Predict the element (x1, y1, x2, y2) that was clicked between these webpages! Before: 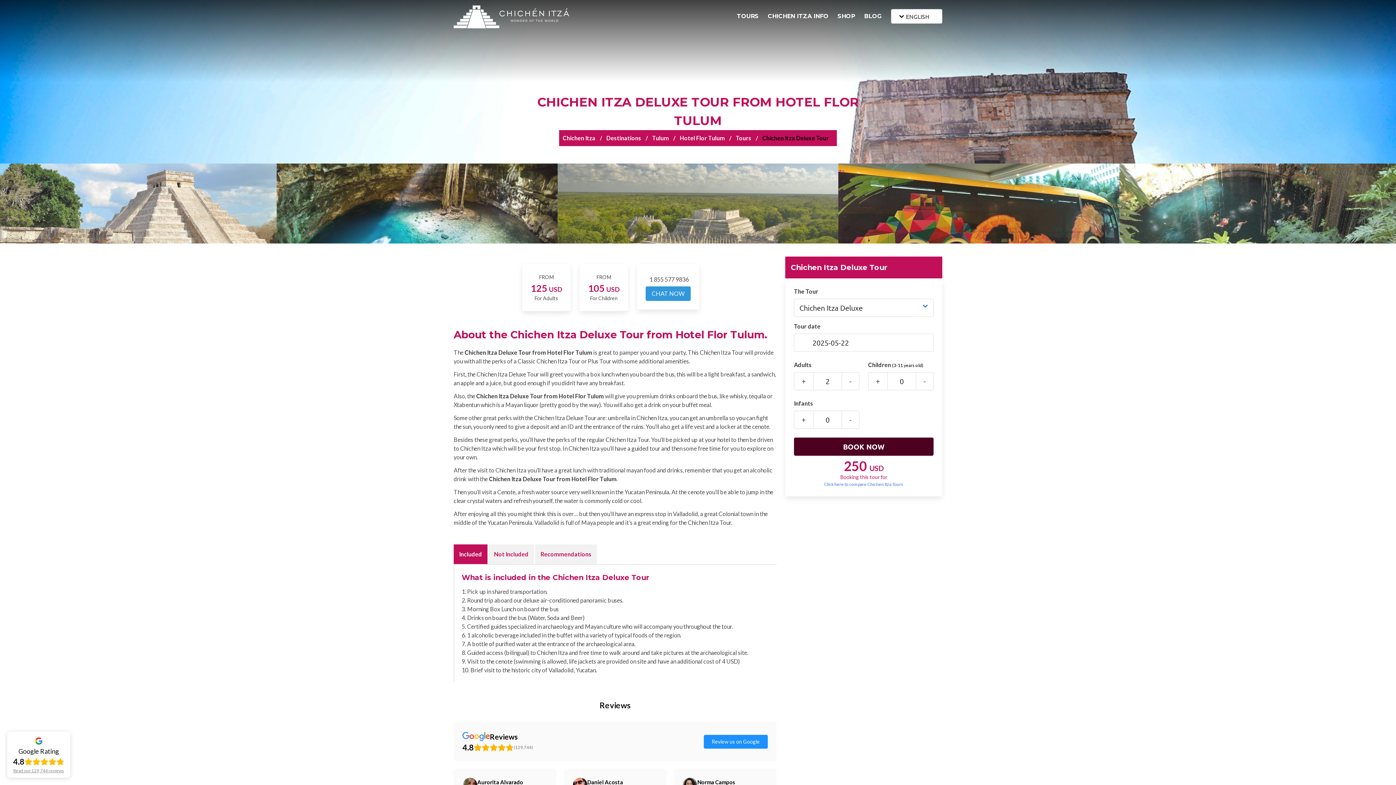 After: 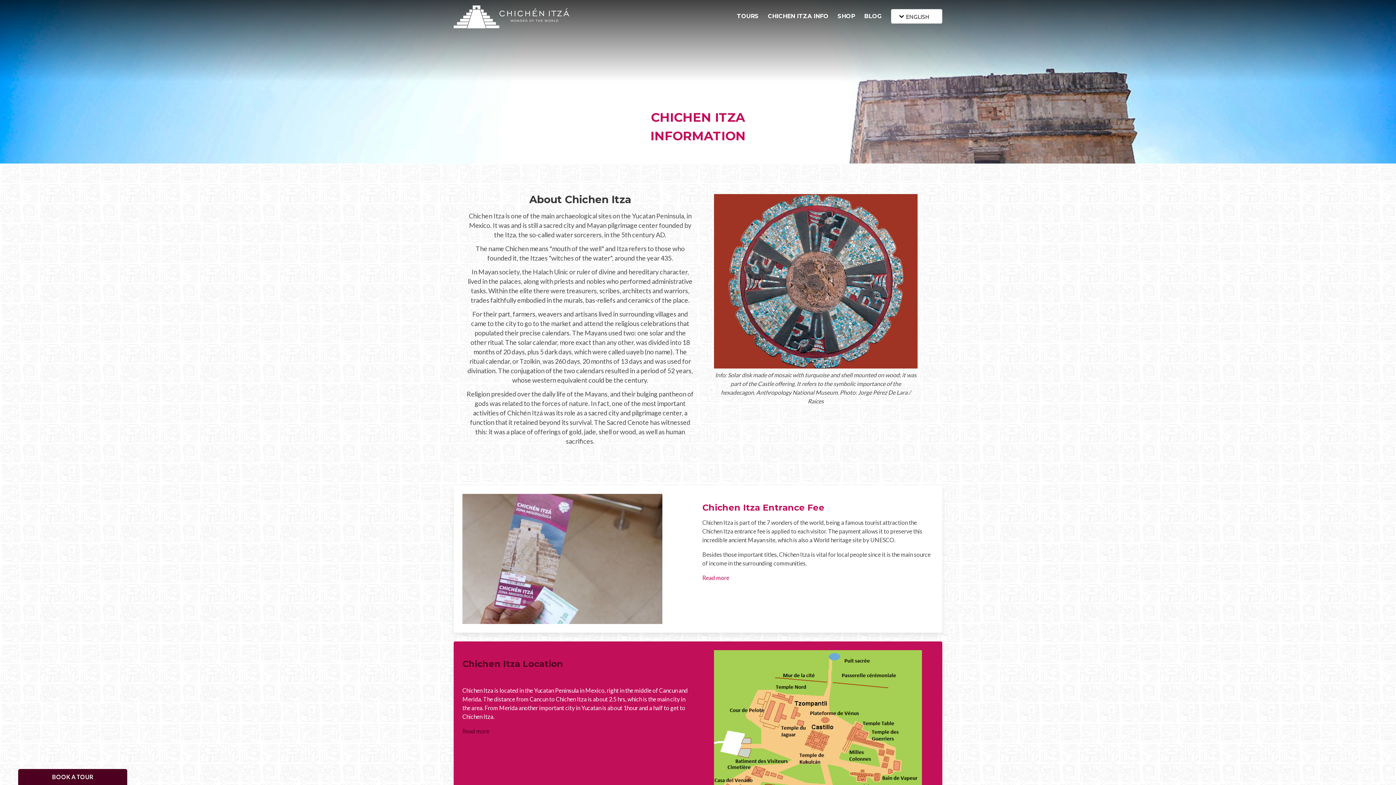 Action: bbox: (768, 5, 828, 27) label: CHICHEN ITZA INFO